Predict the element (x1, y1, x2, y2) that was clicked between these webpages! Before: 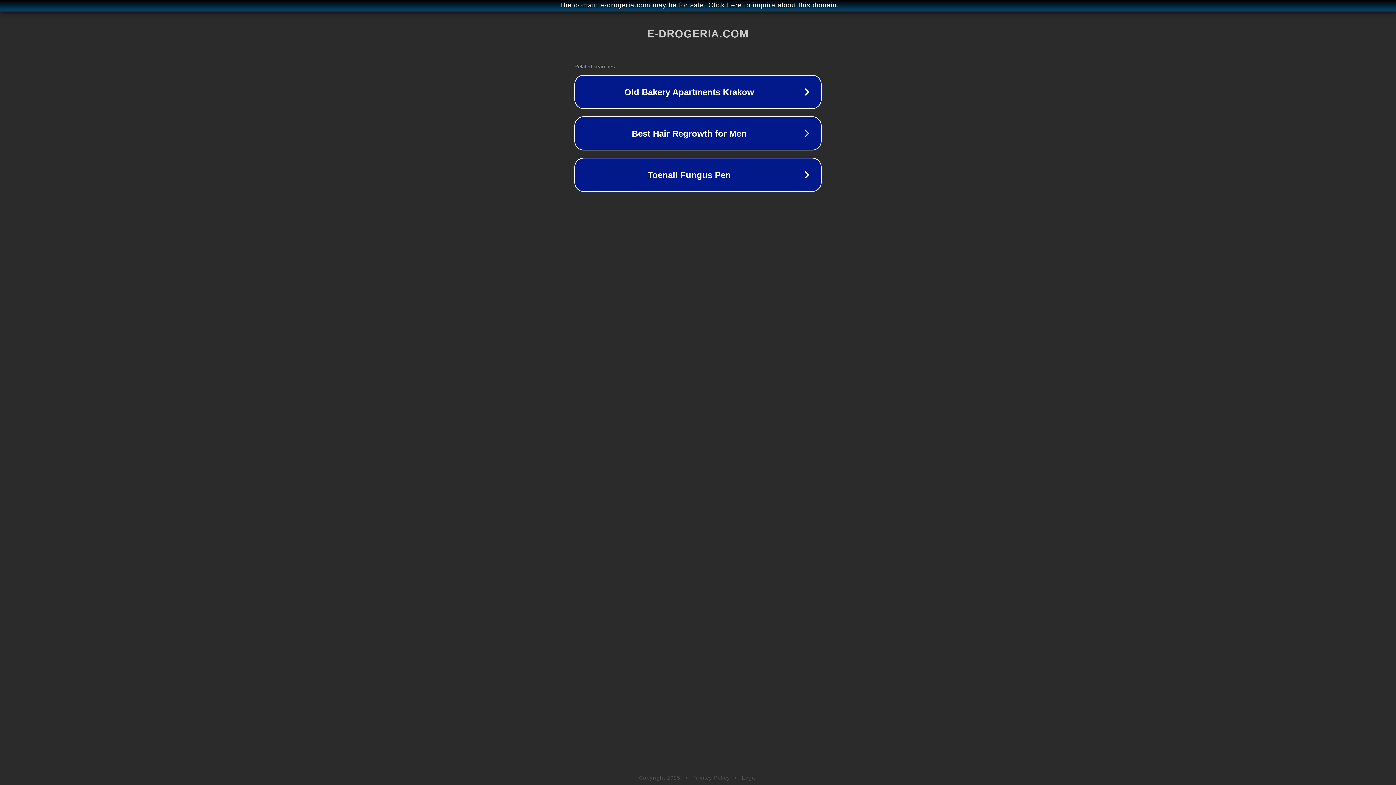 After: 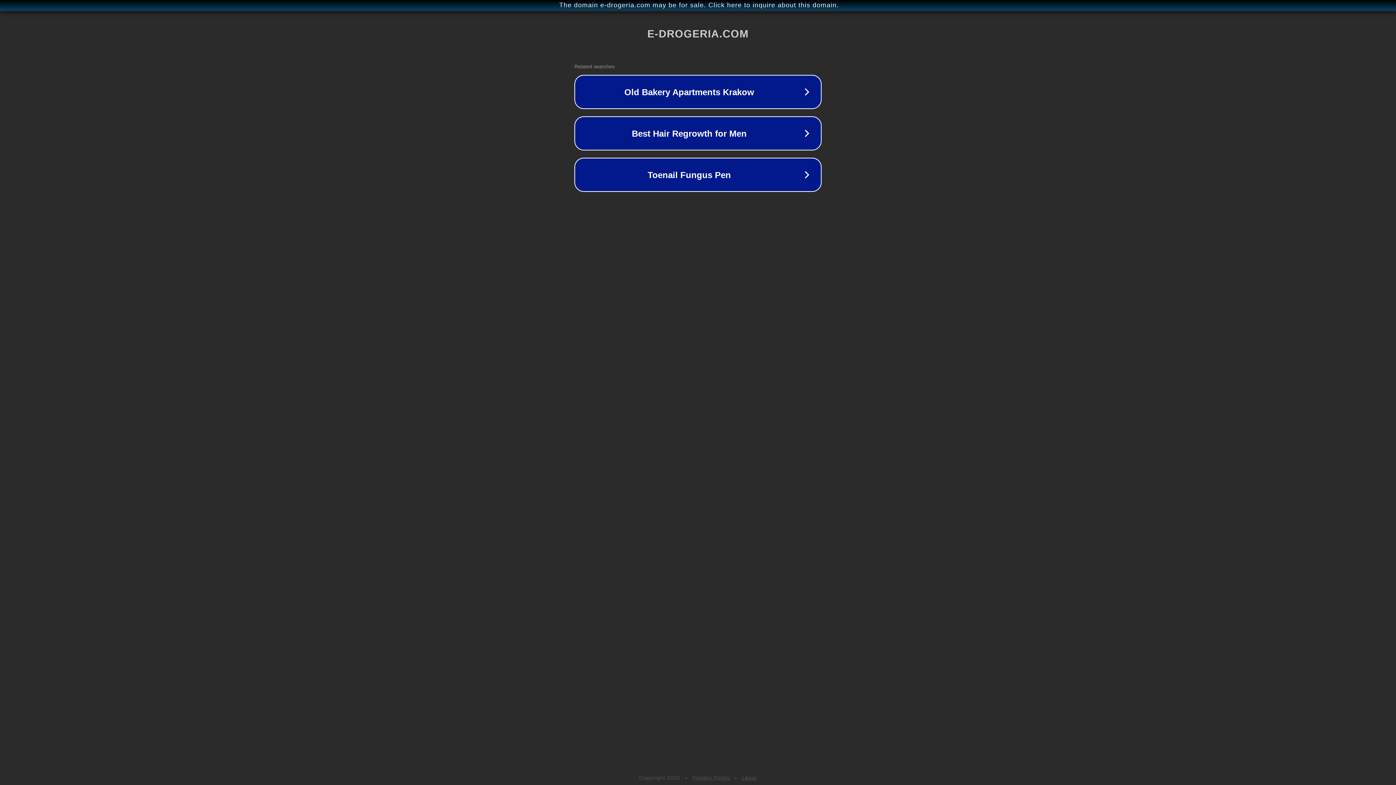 Action: bbox: (742, 775, 757, 781) label: Legal